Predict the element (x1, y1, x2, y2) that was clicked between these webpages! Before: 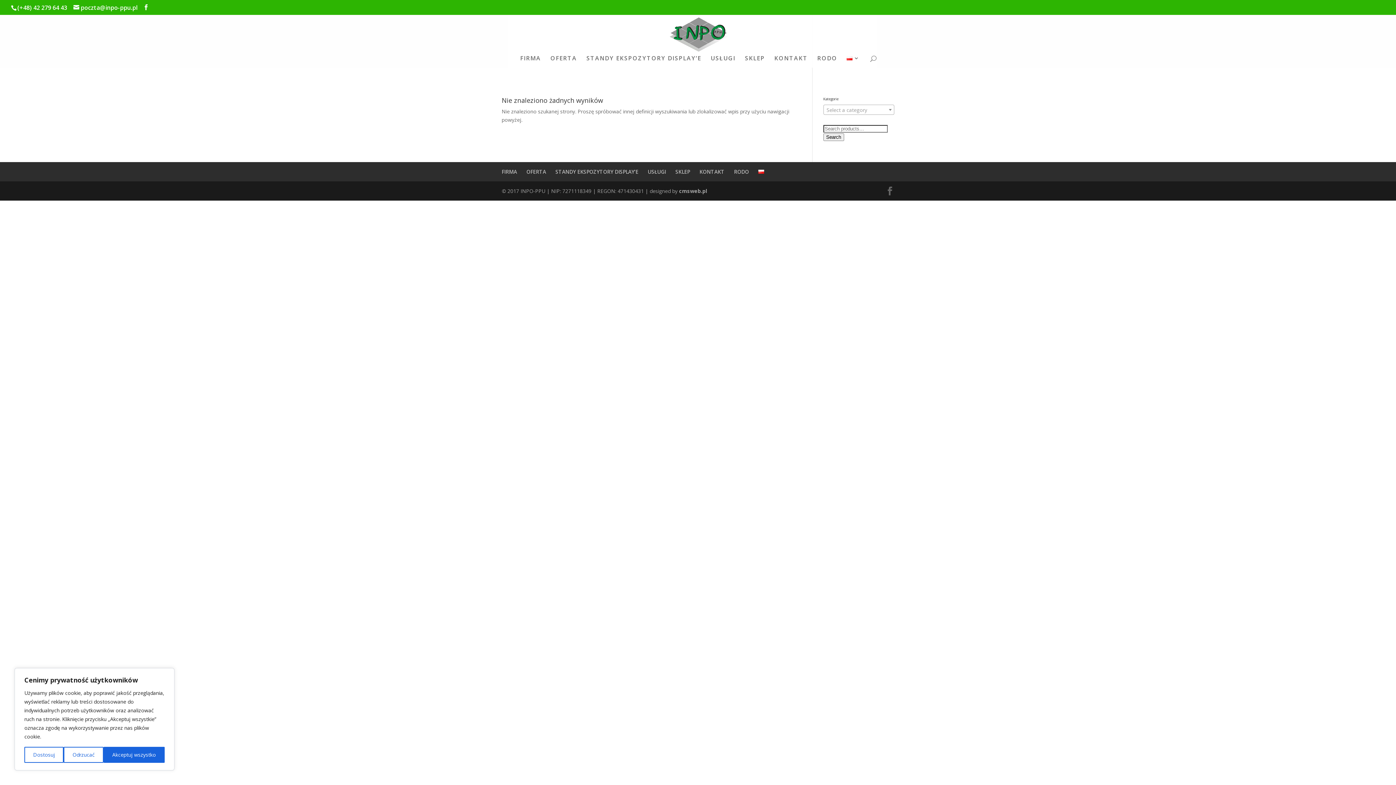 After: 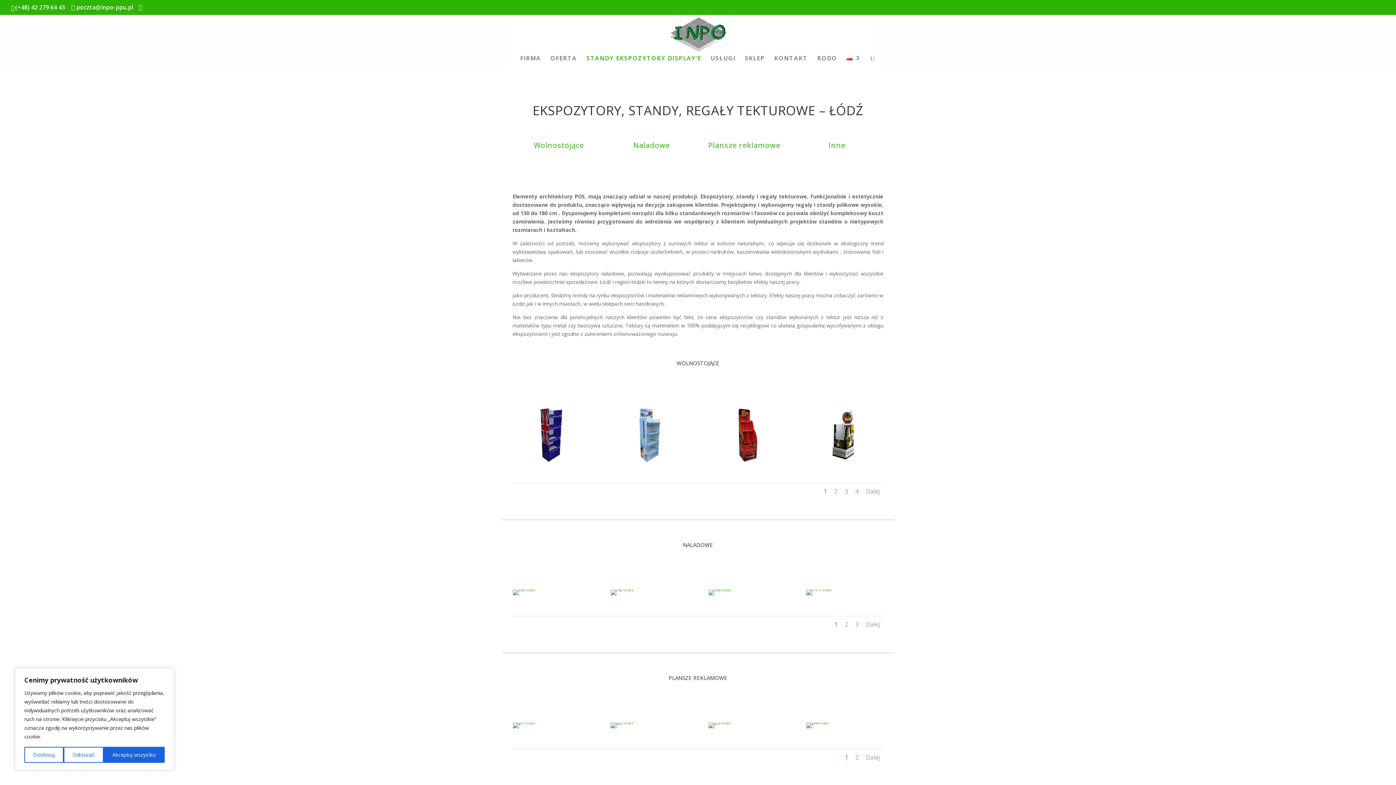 Action: label: STANDY EKSPOZYTORY DISPLAY’E bbox: (586, 55, 701, 67)